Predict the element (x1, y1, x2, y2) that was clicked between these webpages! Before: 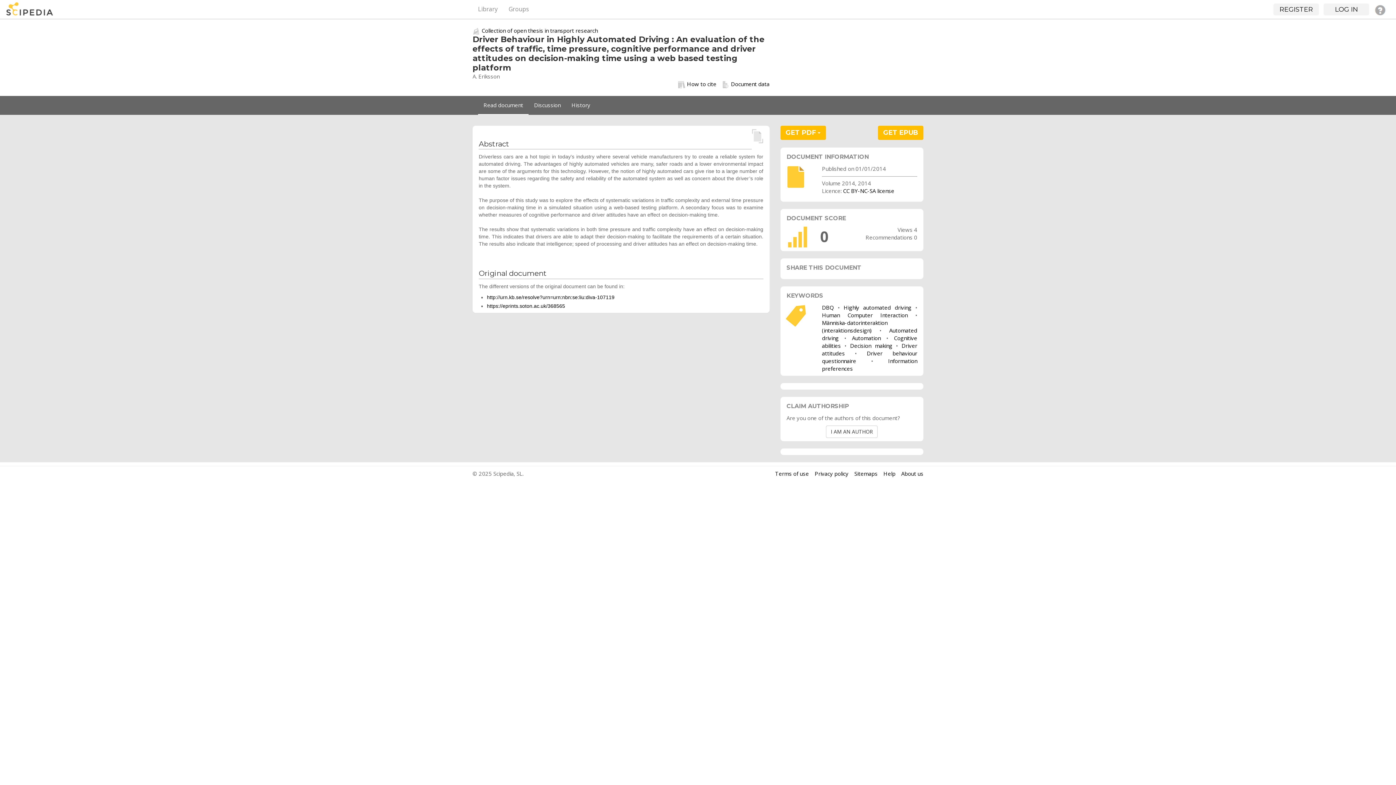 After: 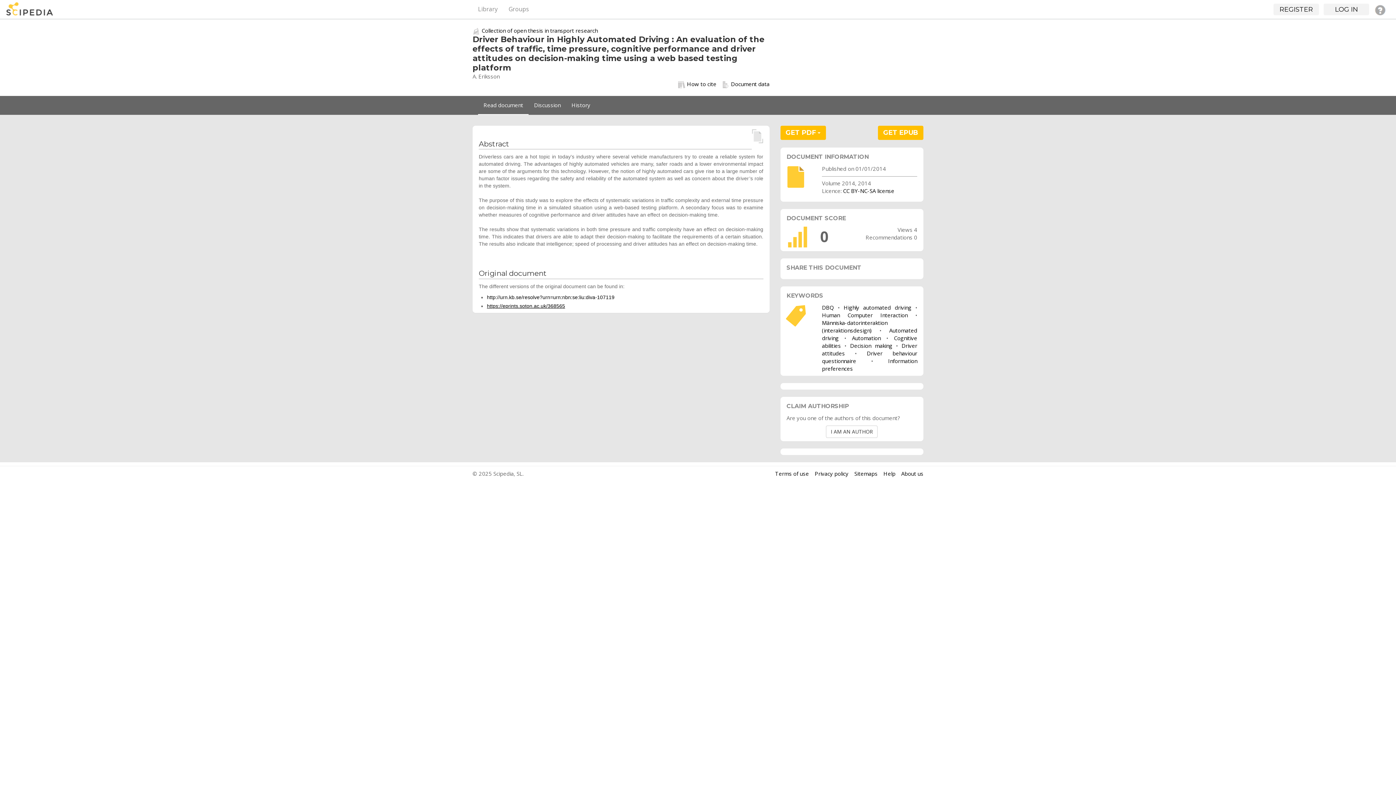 Action: bbox: (487, 303, 565, 309) label: https://eprints.soton.ac.uk/368565